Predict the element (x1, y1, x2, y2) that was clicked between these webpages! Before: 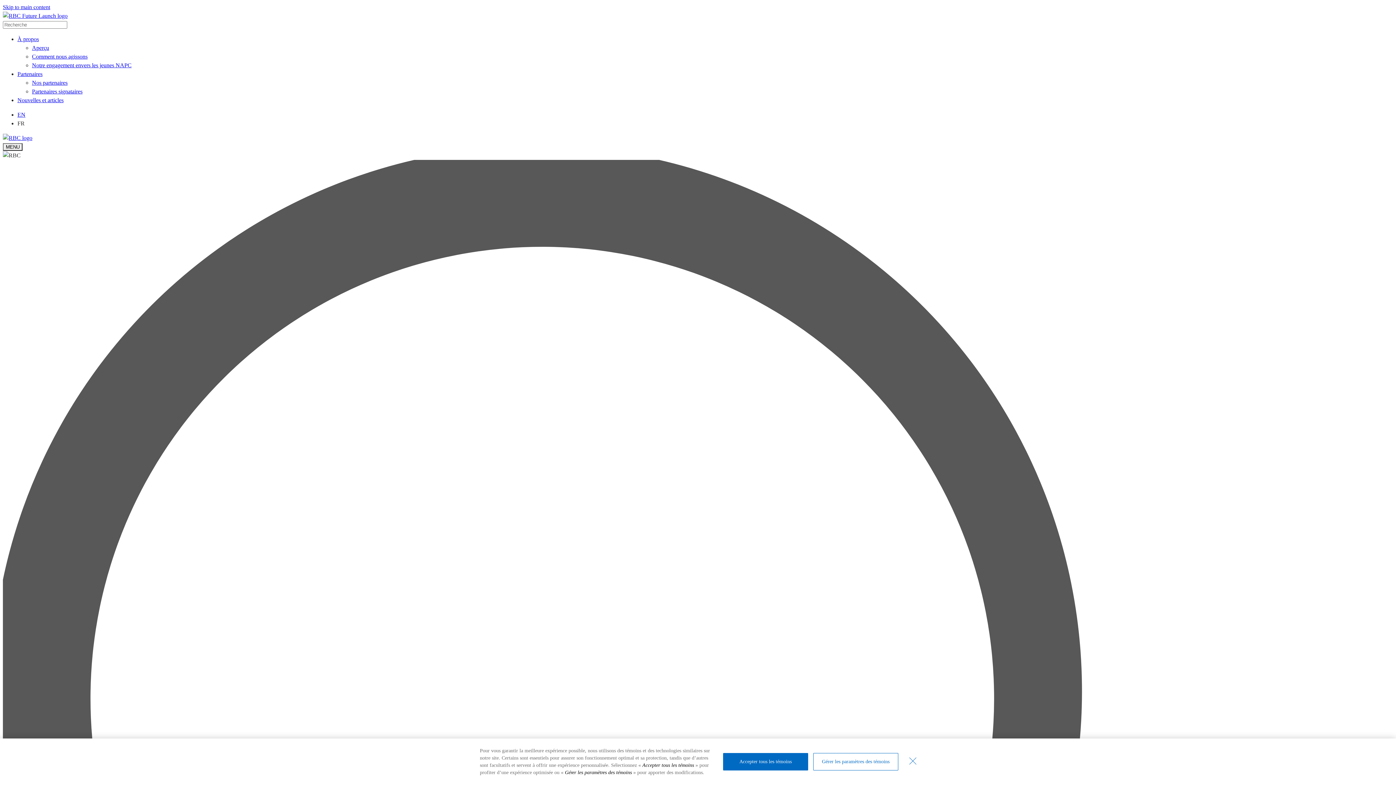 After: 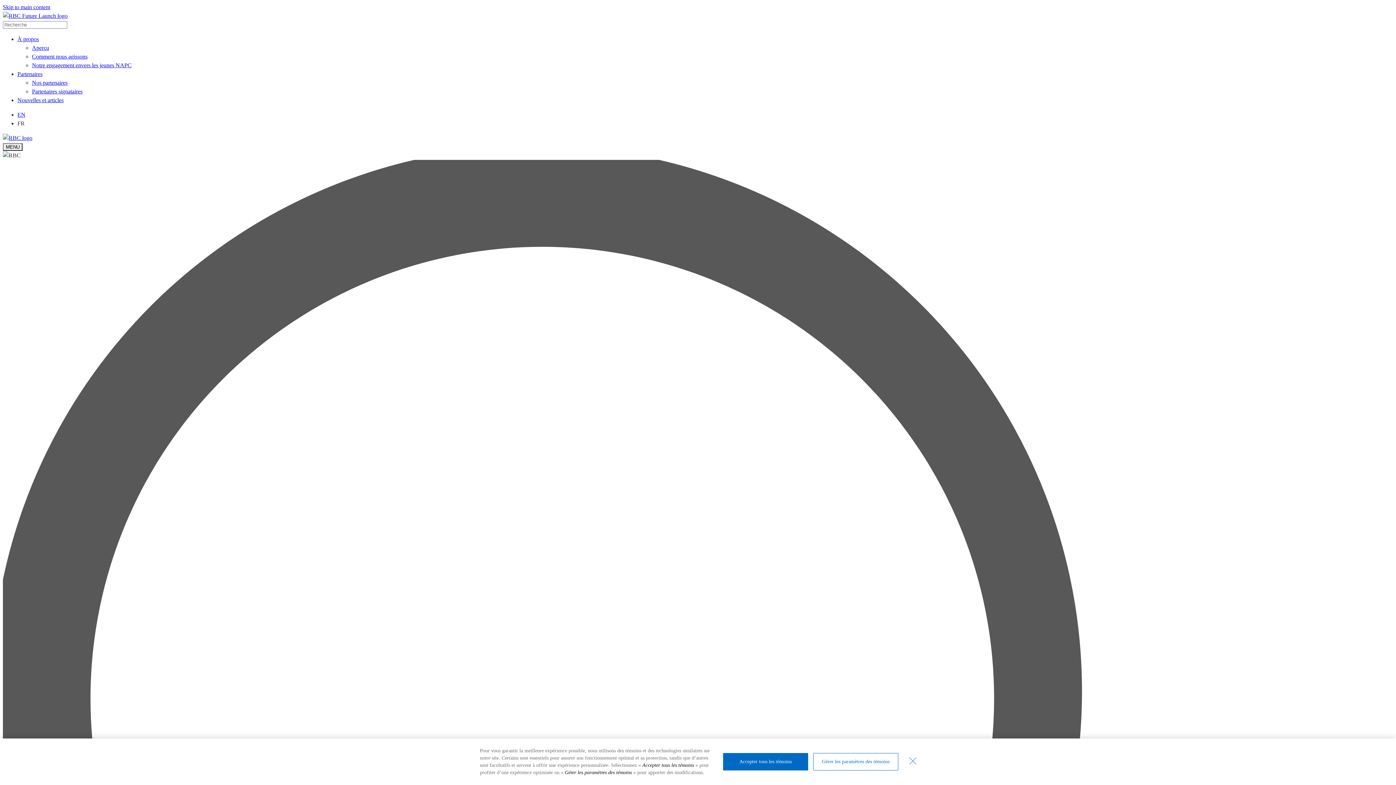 Action: label: FR bbox: (17, 120, 24, 126)